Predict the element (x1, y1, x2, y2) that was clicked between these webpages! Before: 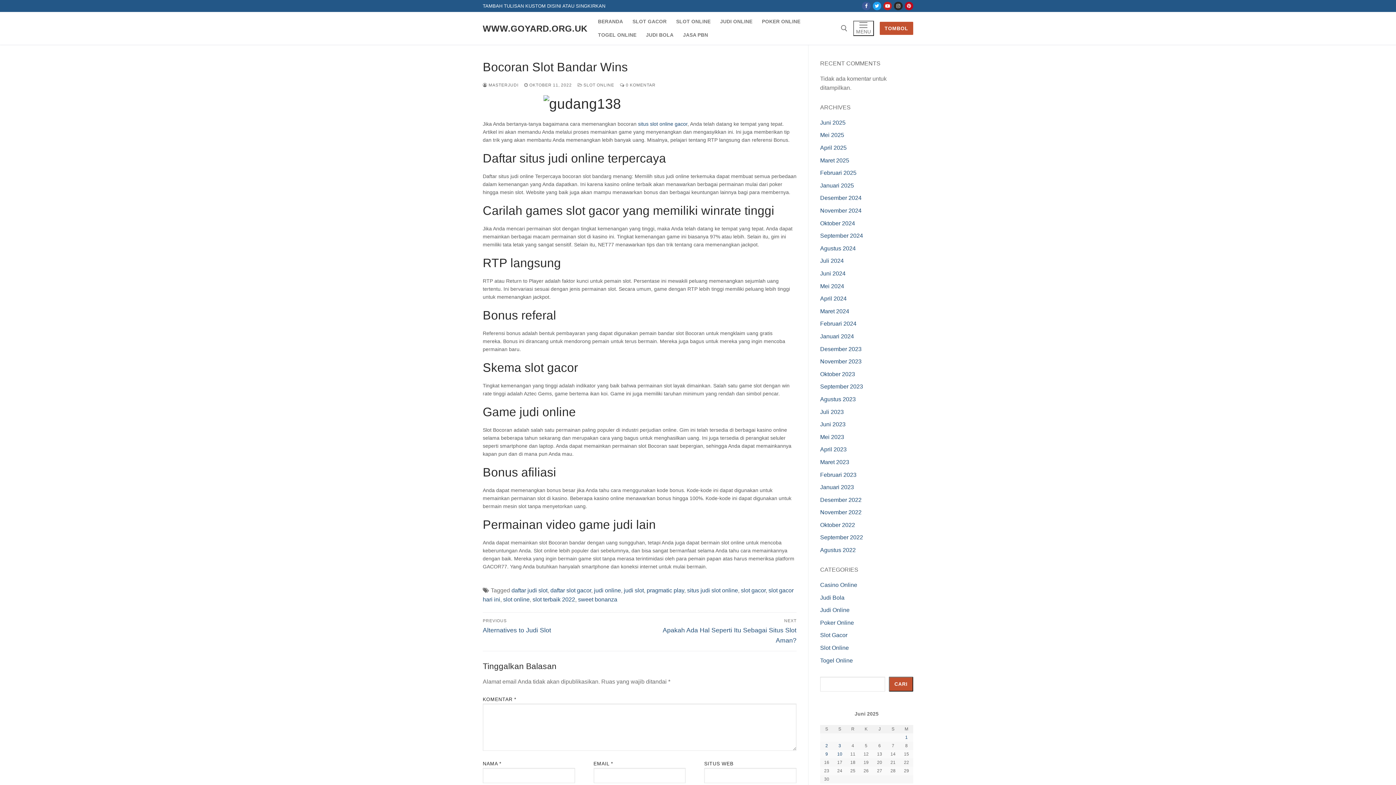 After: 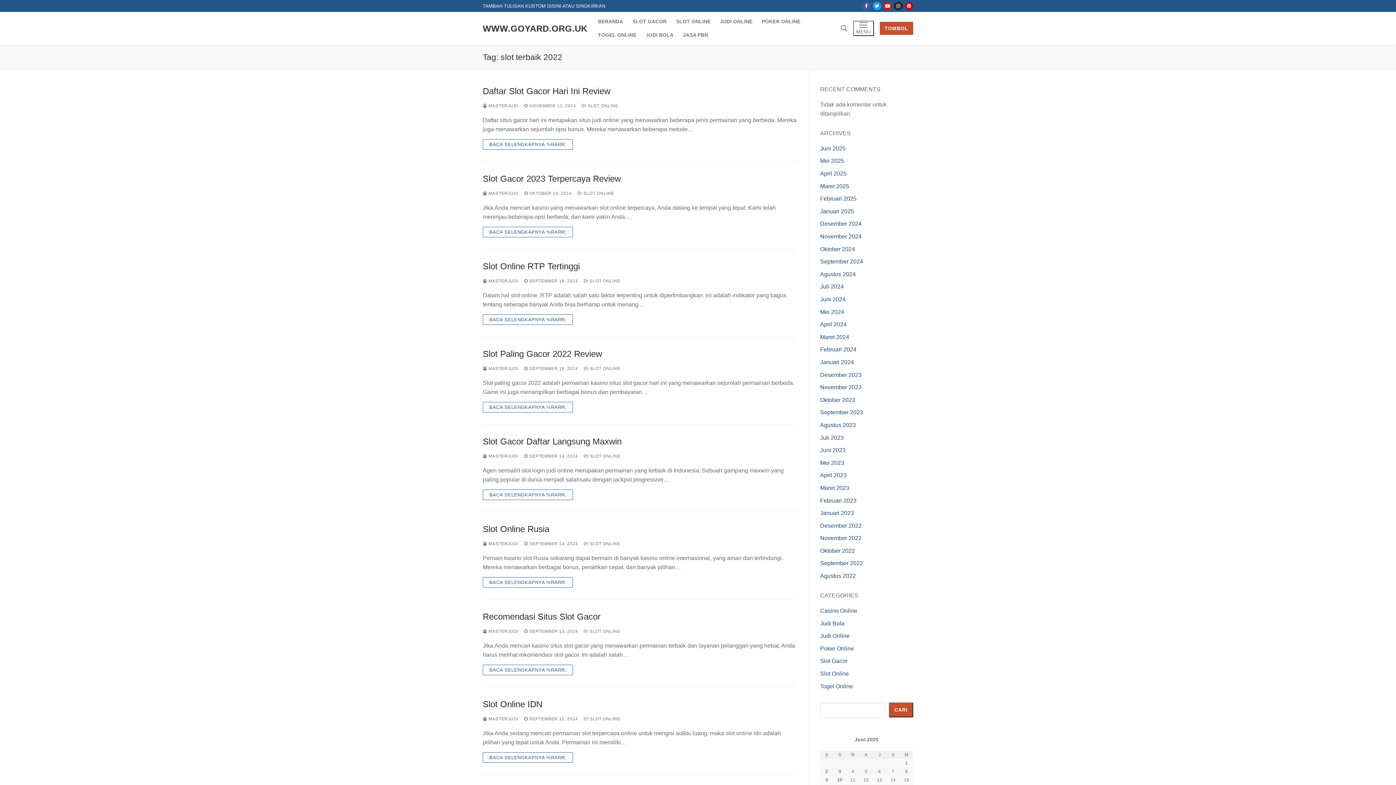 Action: bbox: (532, 596, 575, 603) label: slot terbaik 2022